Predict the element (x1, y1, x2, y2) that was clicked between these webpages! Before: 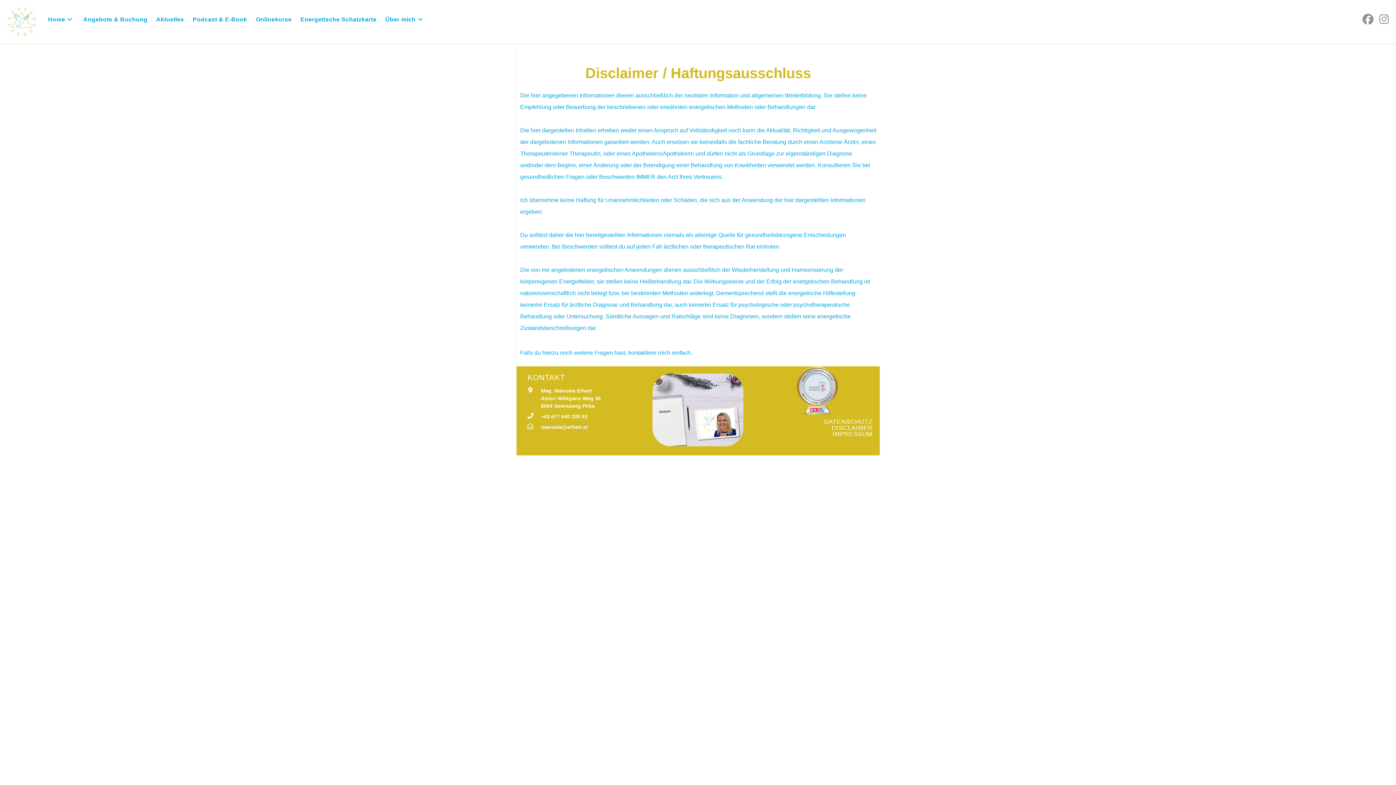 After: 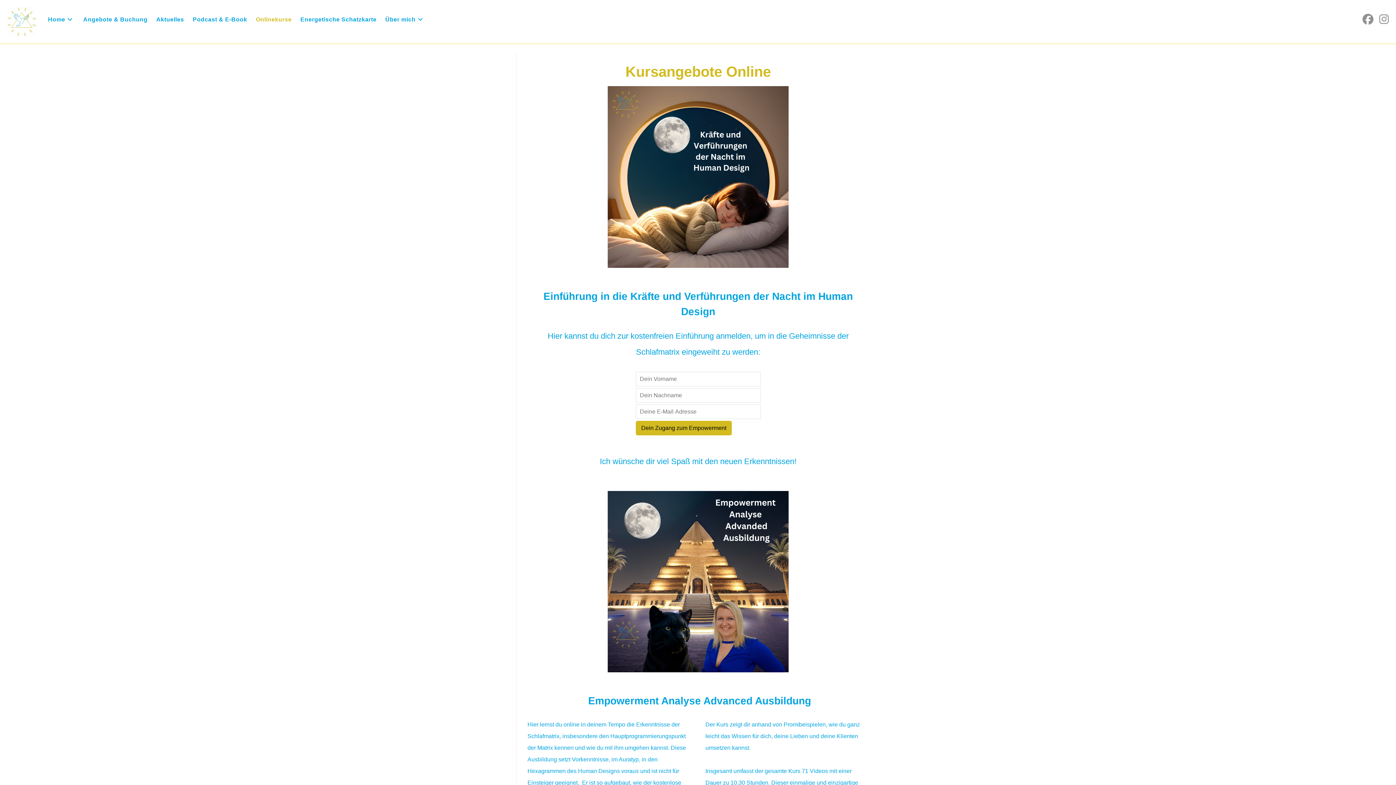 Action: label: Onlinekurse bbox: (251, 7, 296, 32)